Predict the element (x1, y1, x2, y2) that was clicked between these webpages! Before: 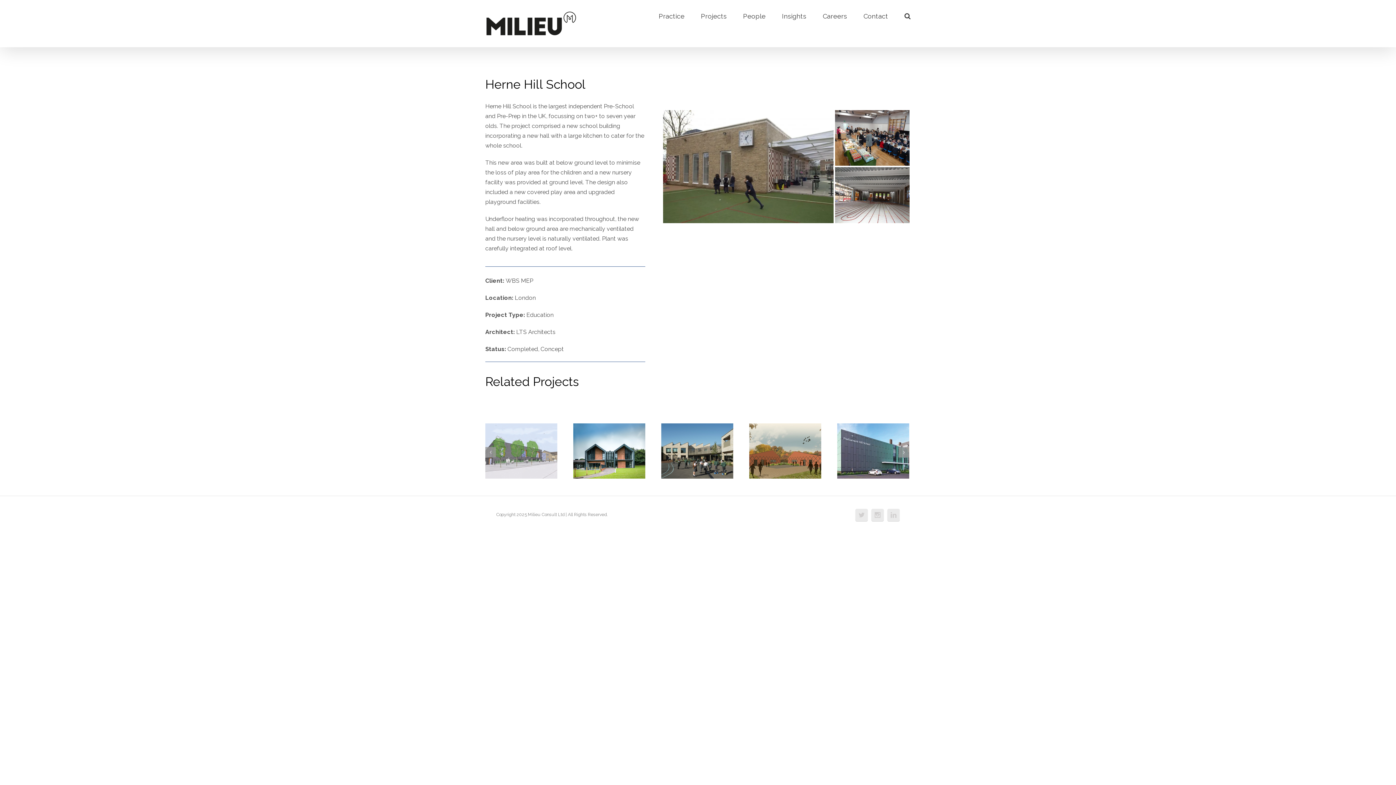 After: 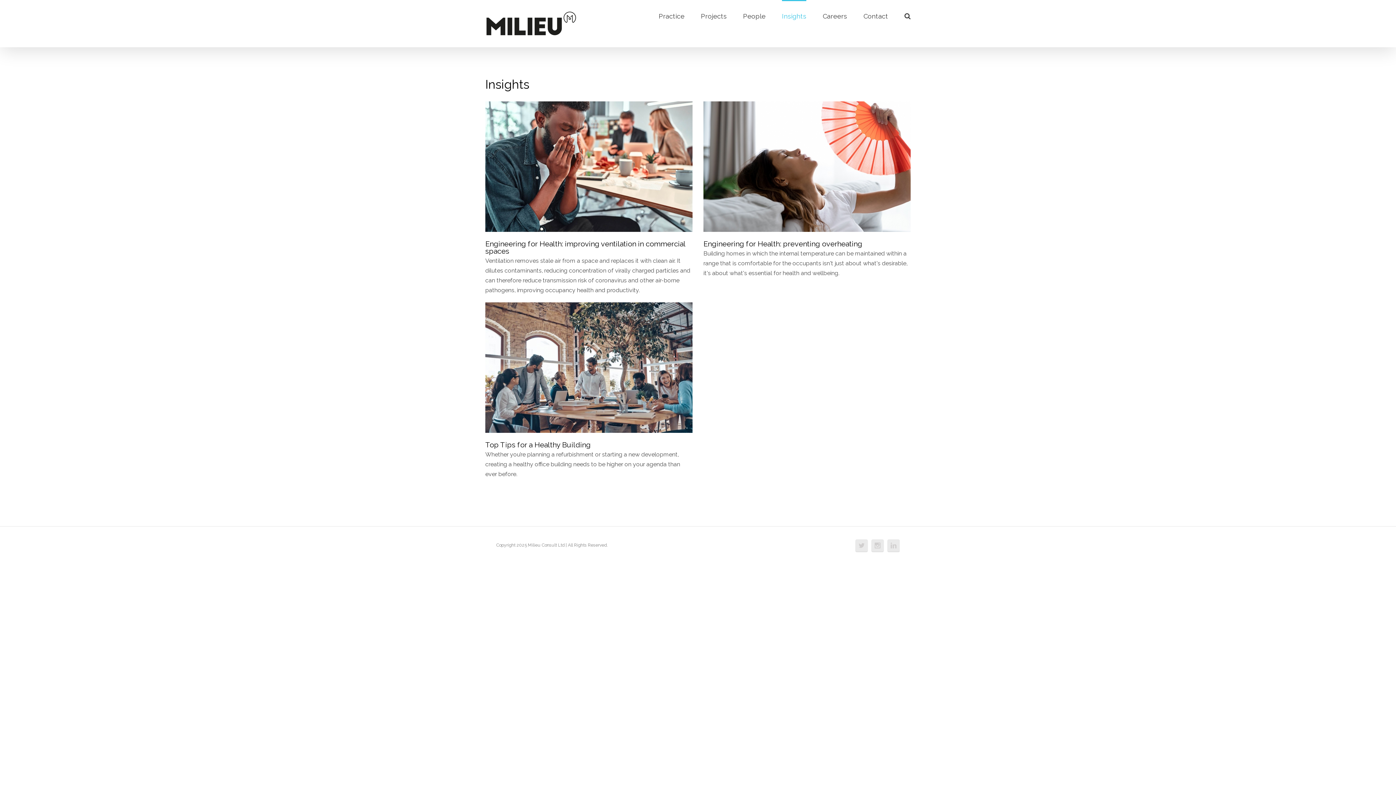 Action: label: Insights bbox: (782, 0, 806, 31)